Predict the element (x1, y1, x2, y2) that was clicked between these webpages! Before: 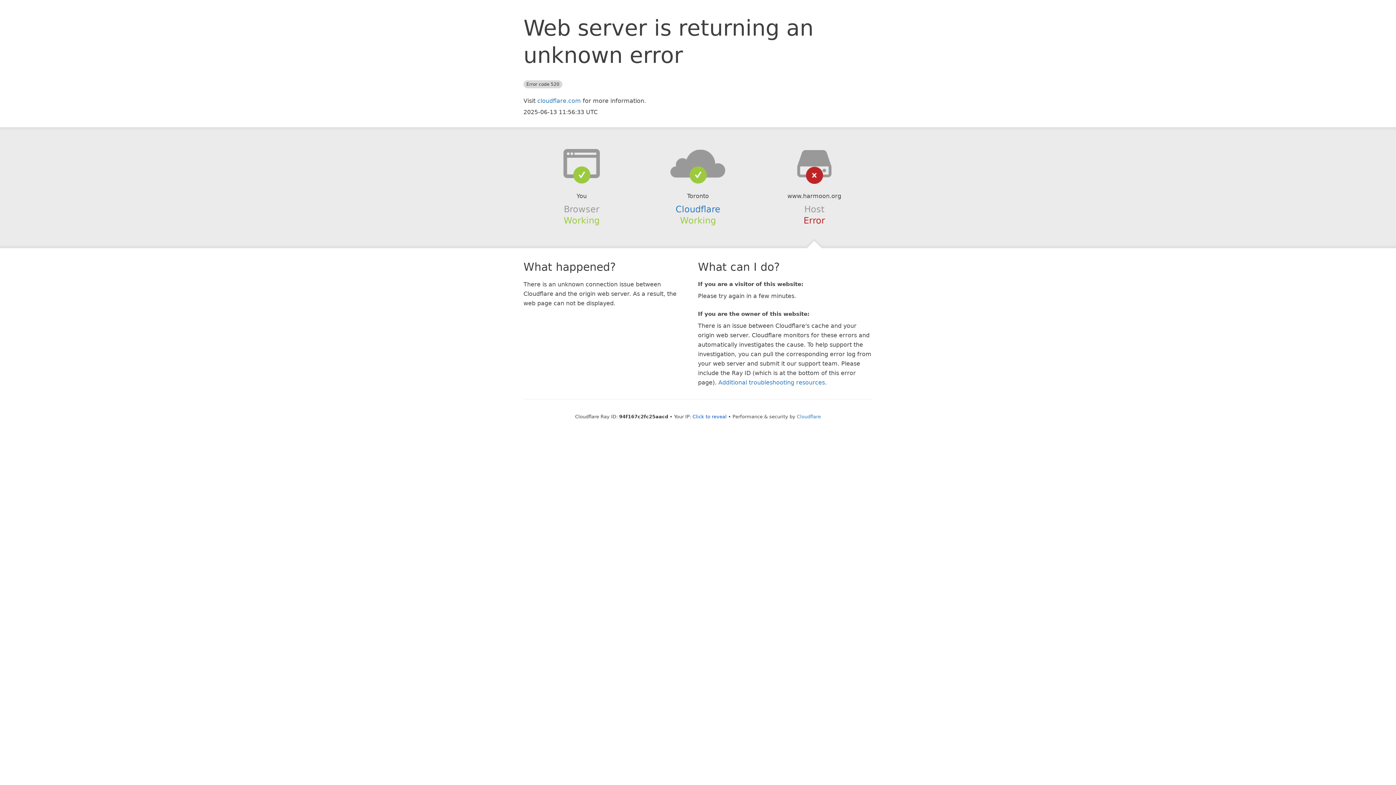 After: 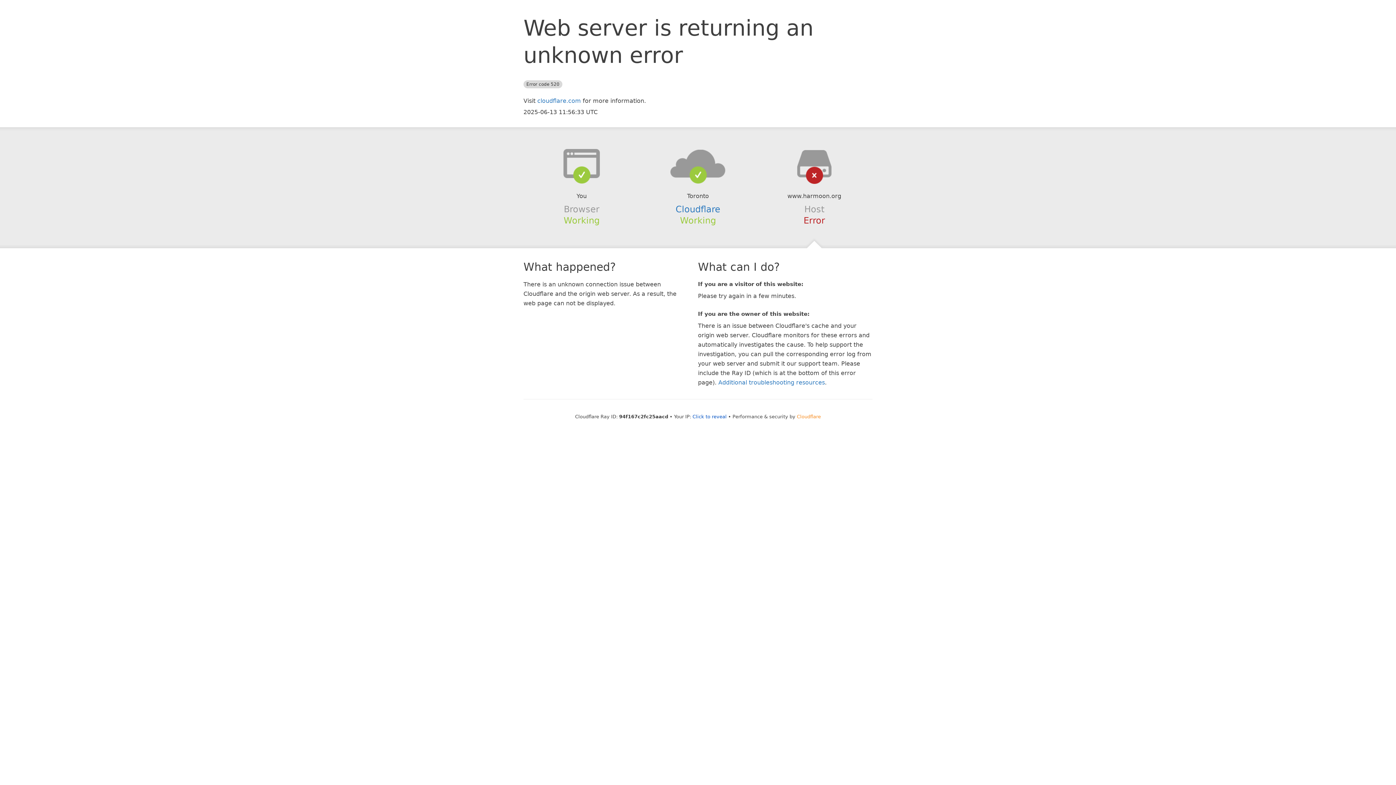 Action: label: Cloudflare bbox: (797, 414, 821, 419)